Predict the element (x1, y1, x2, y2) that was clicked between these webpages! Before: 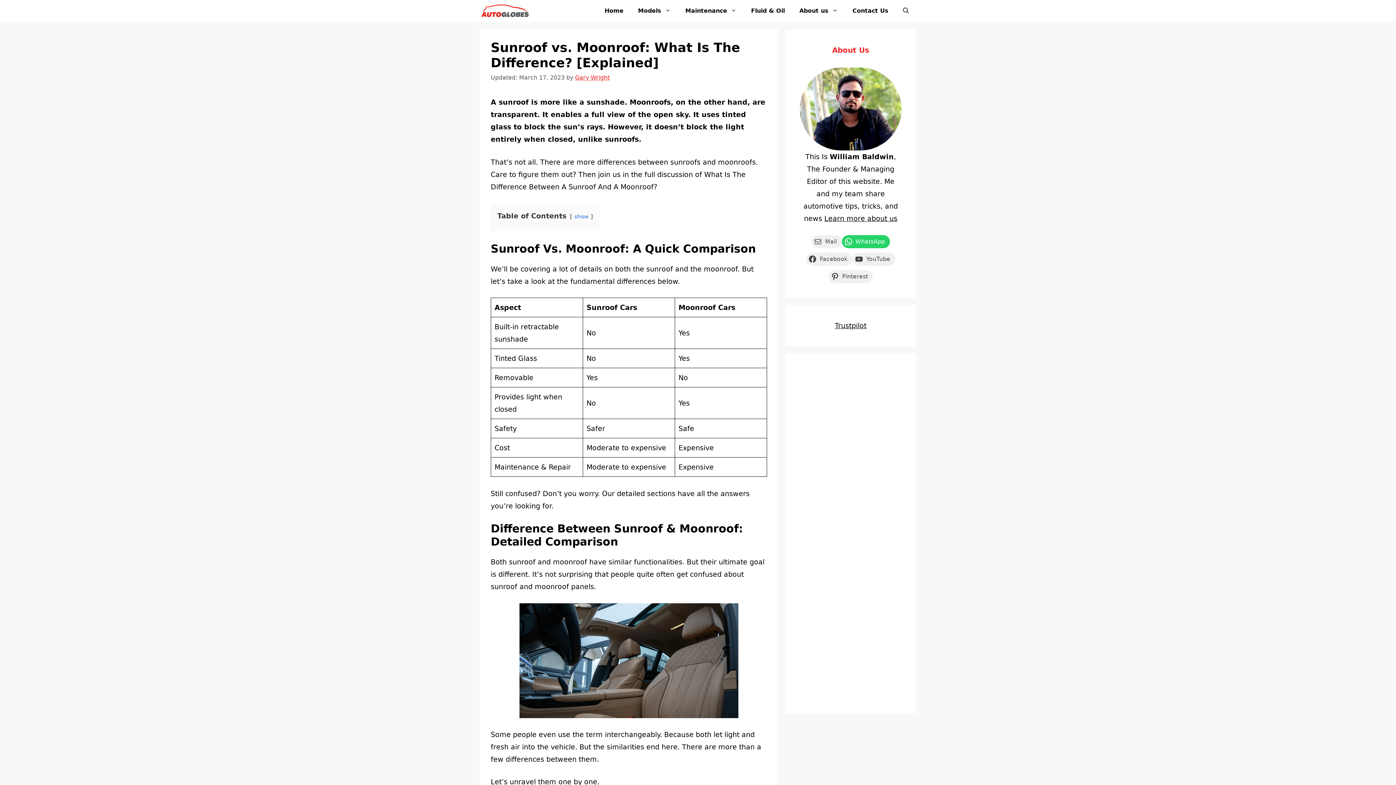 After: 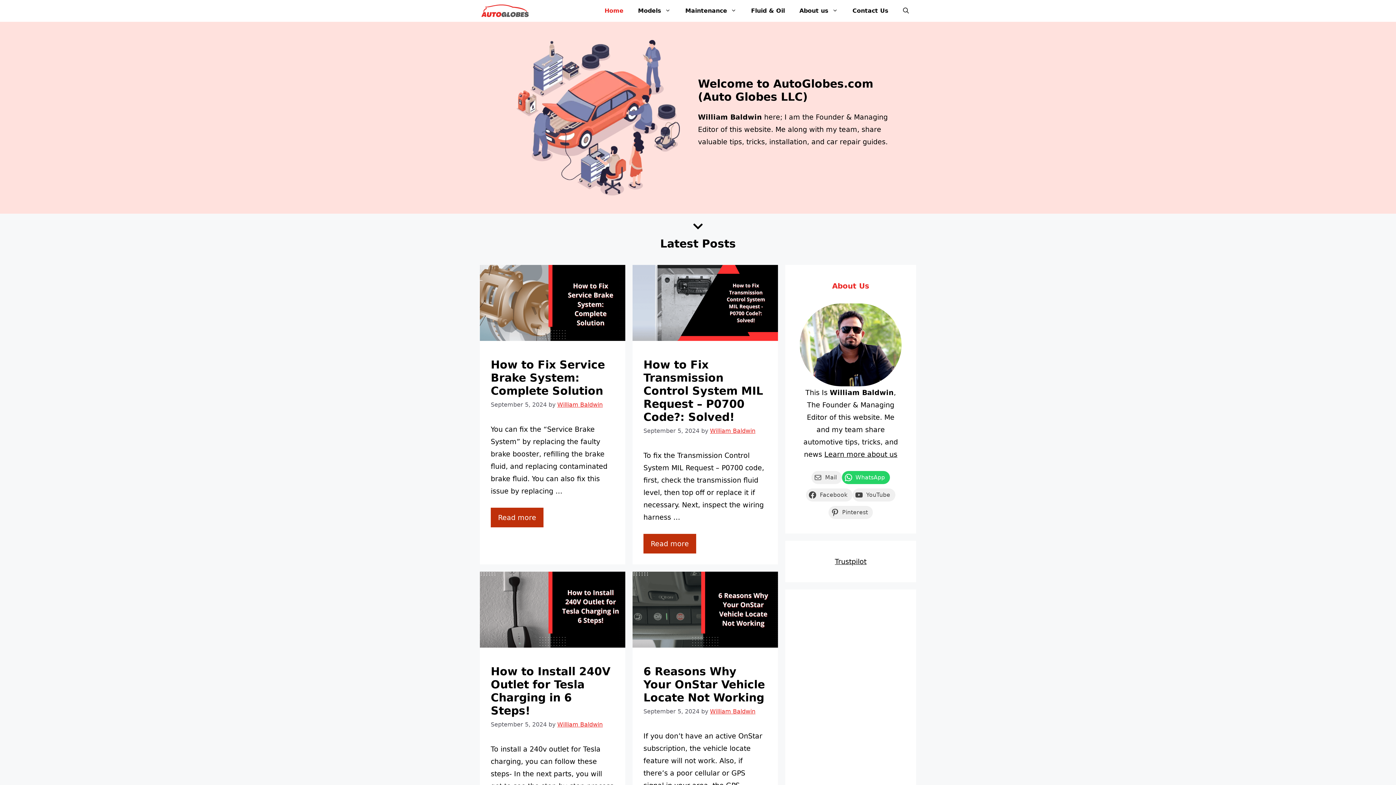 Action: bbox: (480, 0, 531, 21)